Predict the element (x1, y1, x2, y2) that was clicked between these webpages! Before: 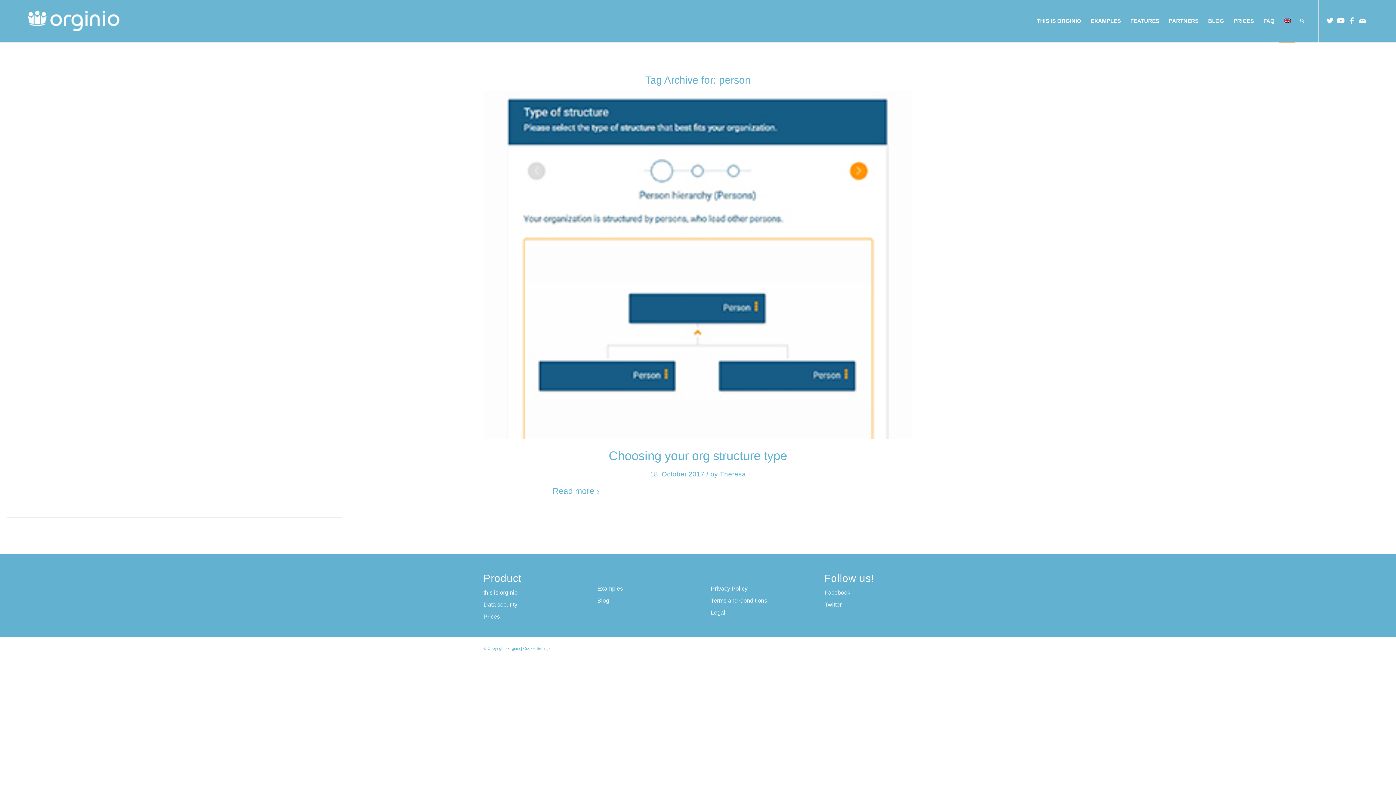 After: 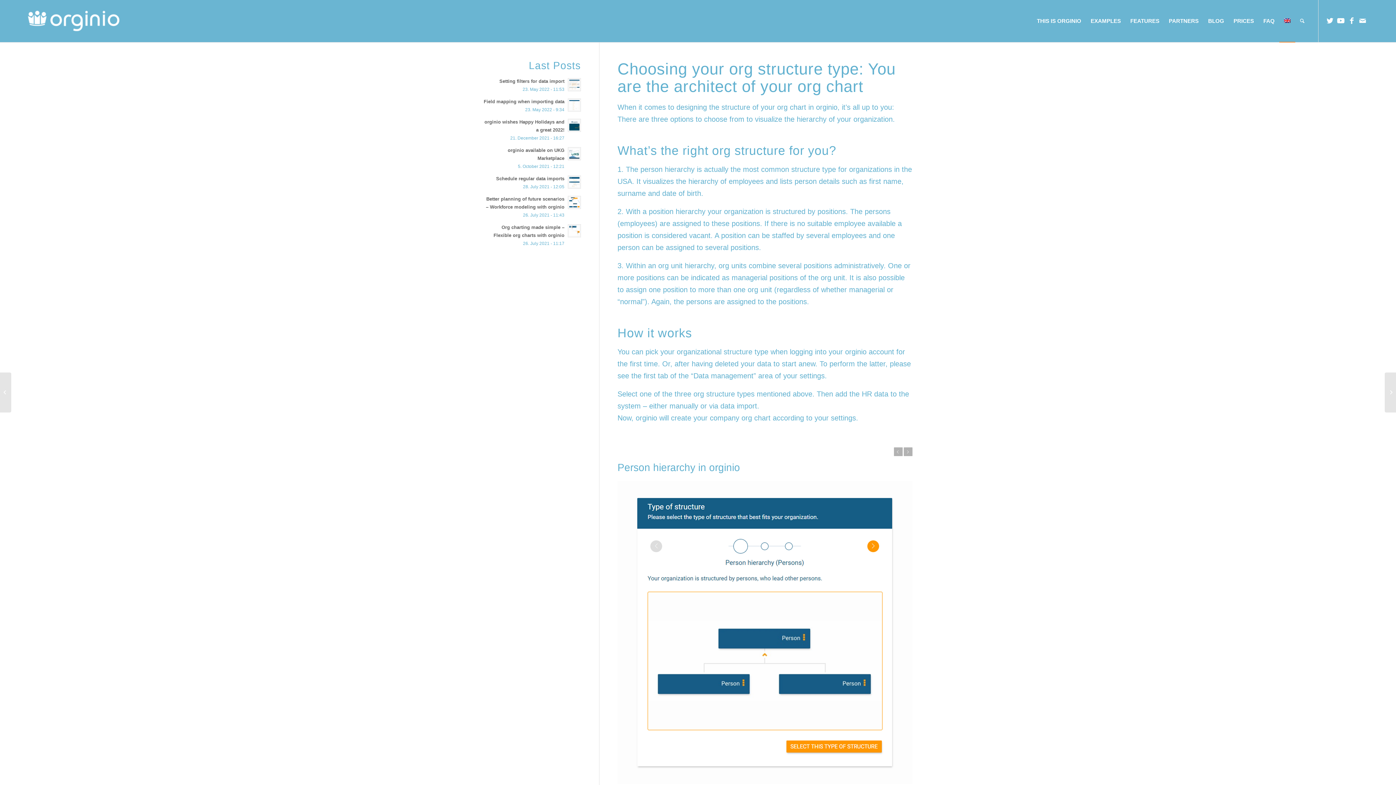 Action: bbox: (483, 91, 912, 438)